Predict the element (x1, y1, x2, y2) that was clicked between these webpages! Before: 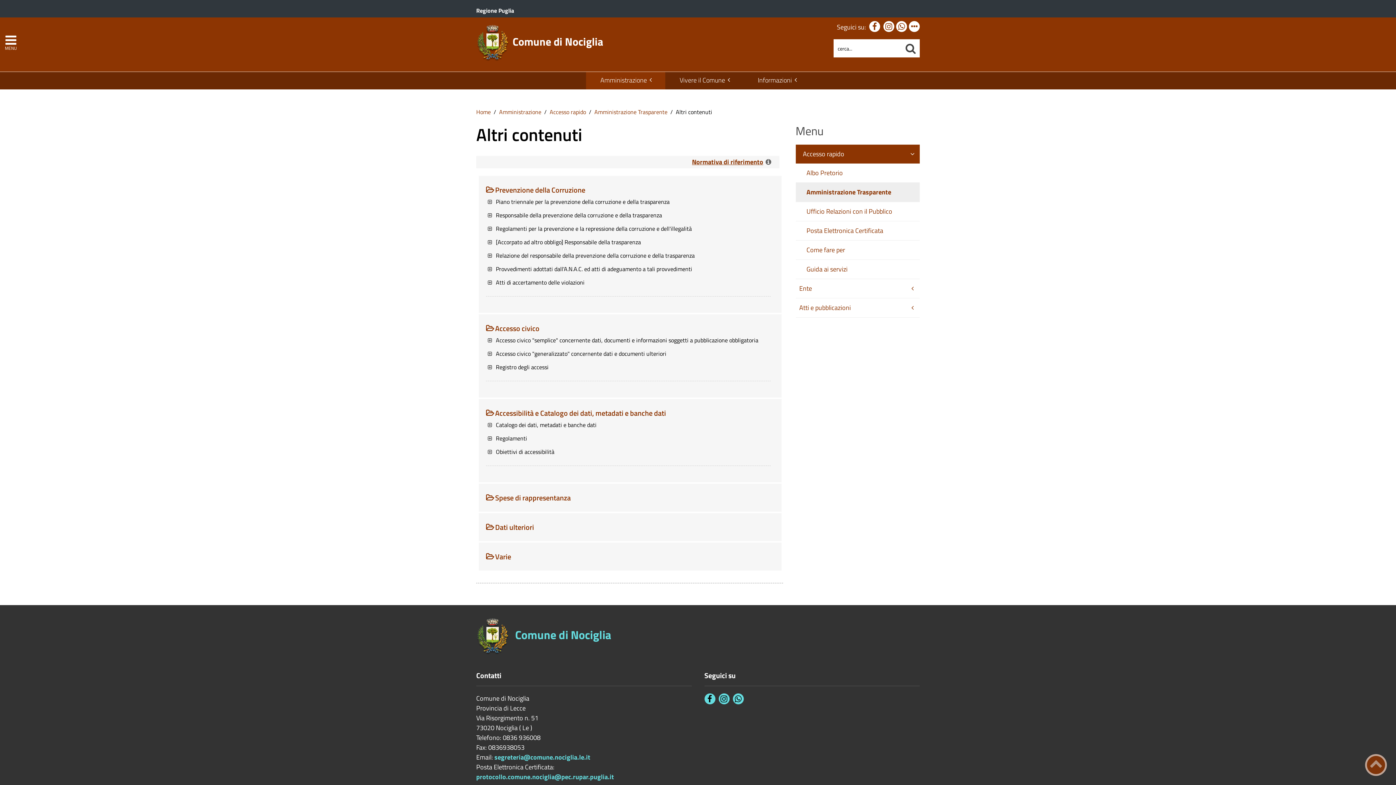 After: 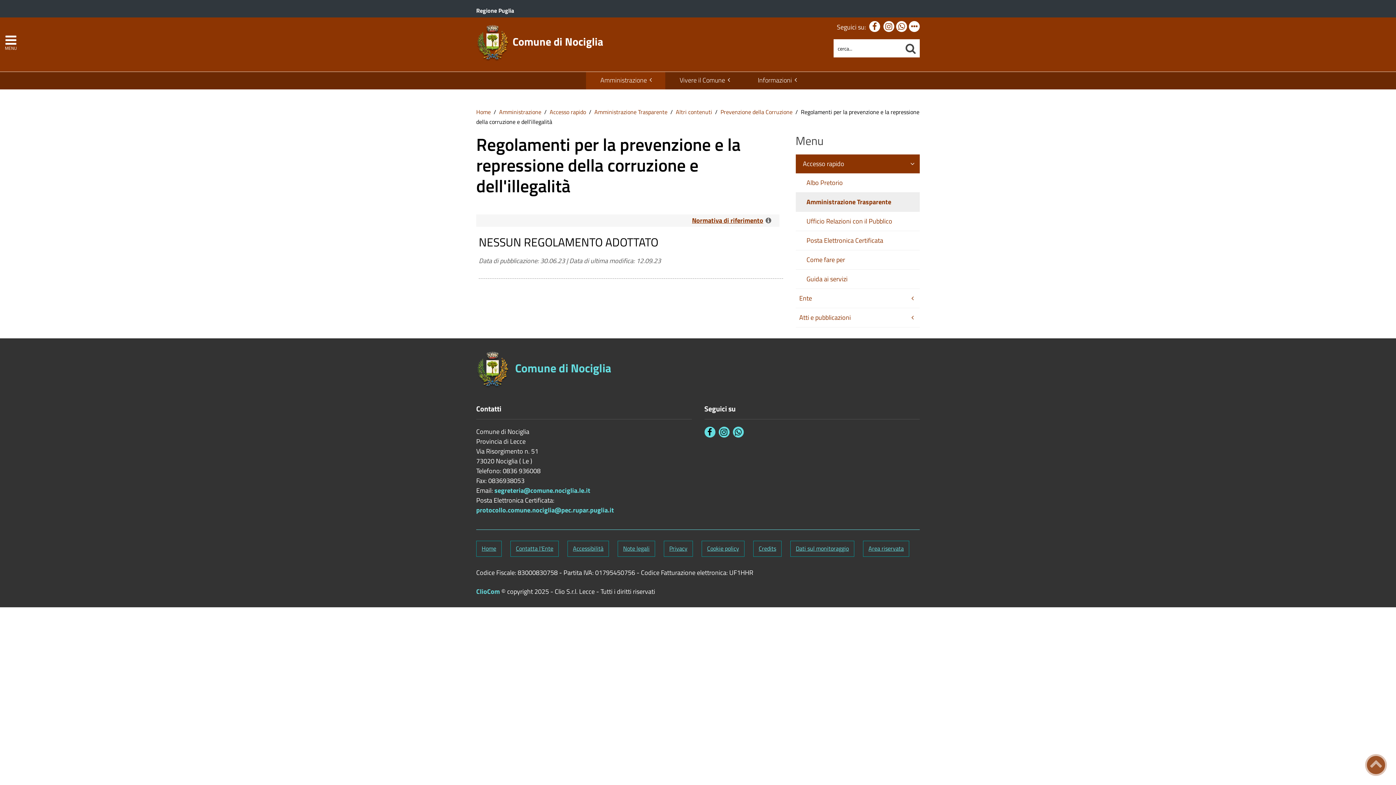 Action: bbox: (496, 224, 692, 233) label: Regolamenti per la prevenzione e la repressione della corruzione e dell'illegalità